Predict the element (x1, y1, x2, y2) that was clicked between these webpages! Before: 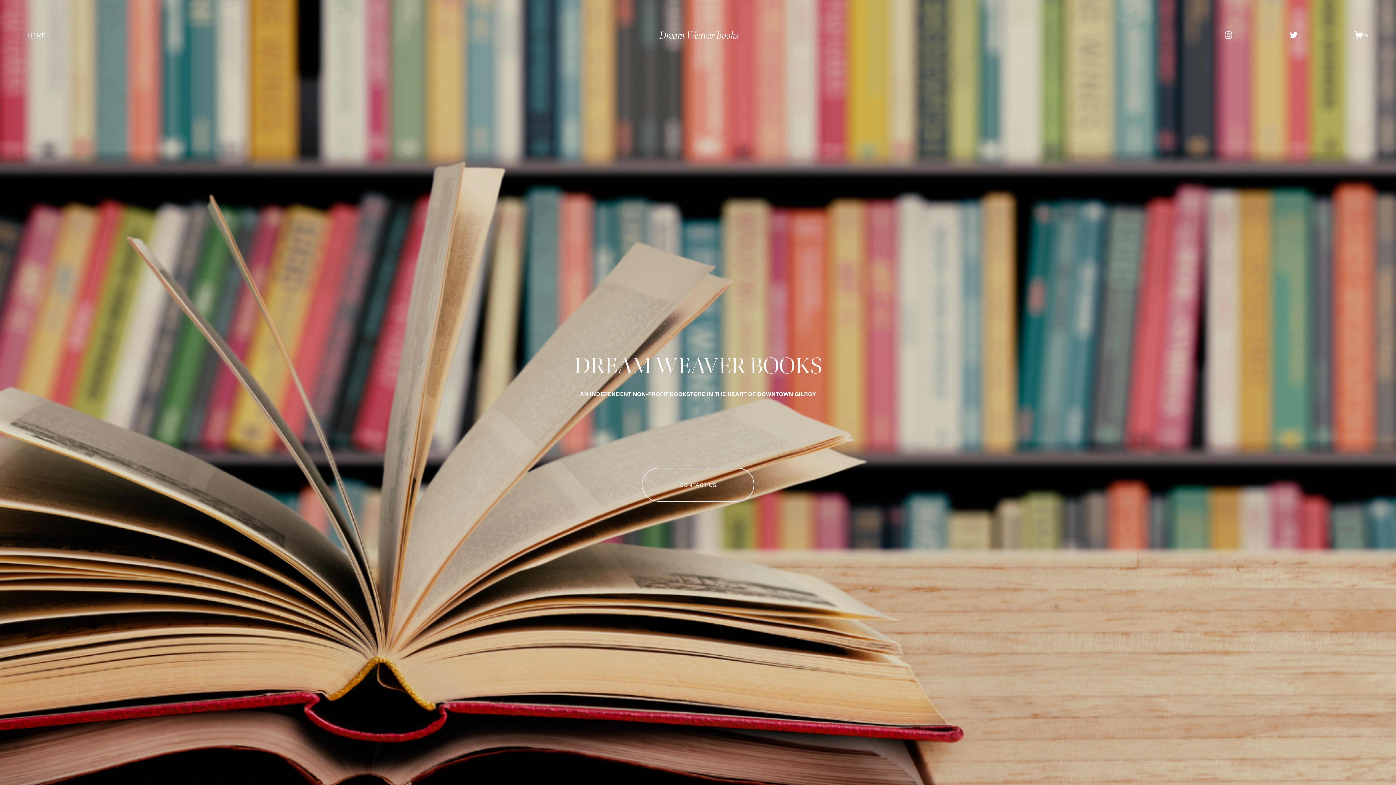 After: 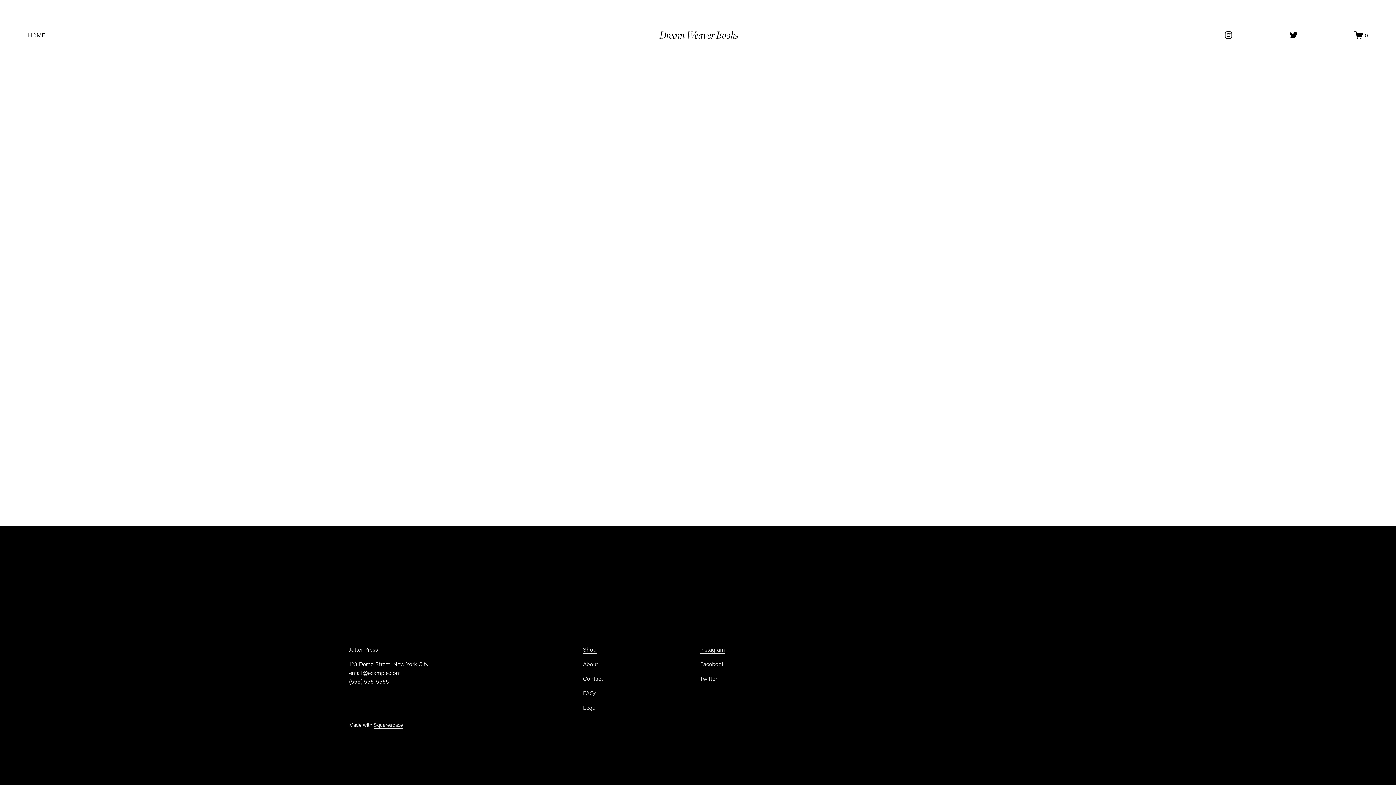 Action: label: 0 bbox: (1354, 30, 1368, 39)